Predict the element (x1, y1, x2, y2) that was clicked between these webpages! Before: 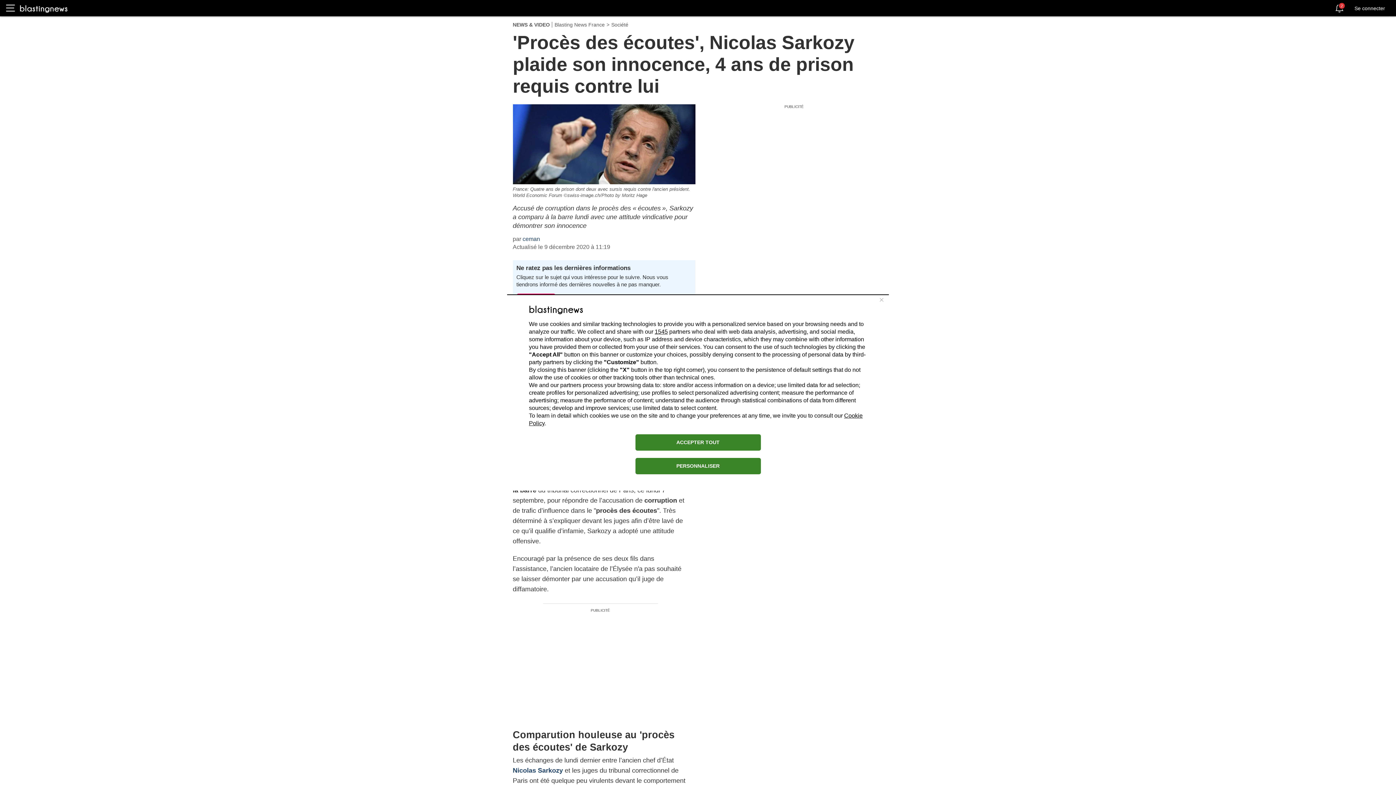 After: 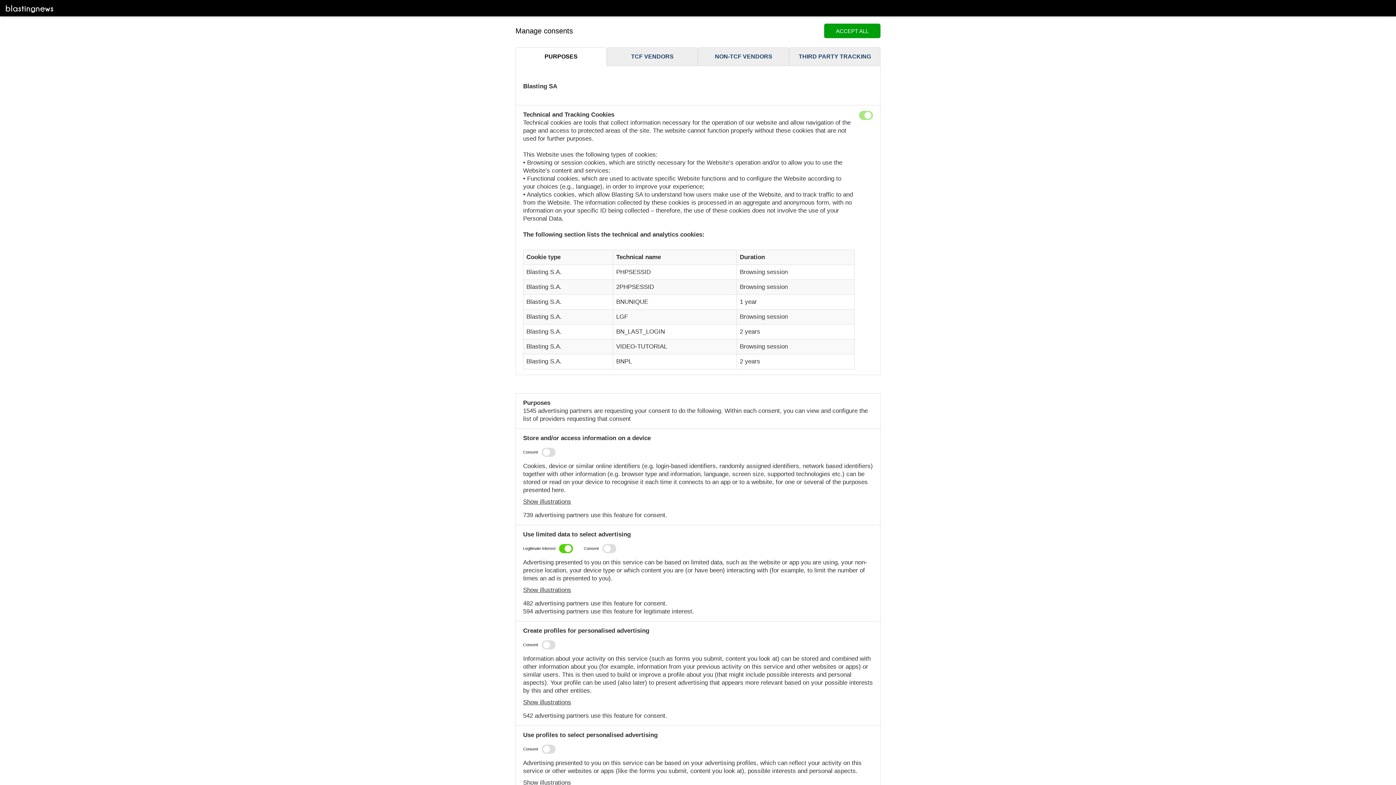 Action: bbox: (635, 458, 760, 474) label: PERSONNALISER